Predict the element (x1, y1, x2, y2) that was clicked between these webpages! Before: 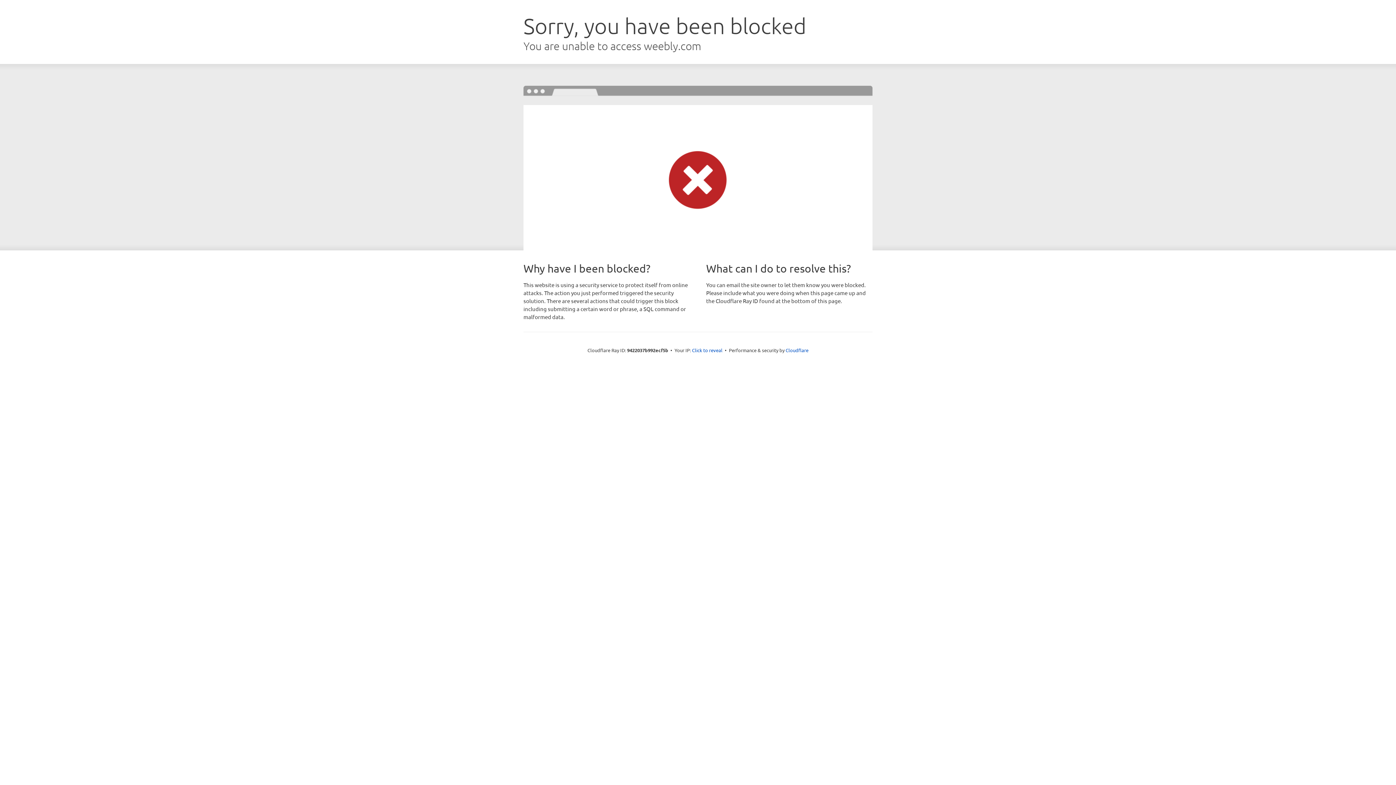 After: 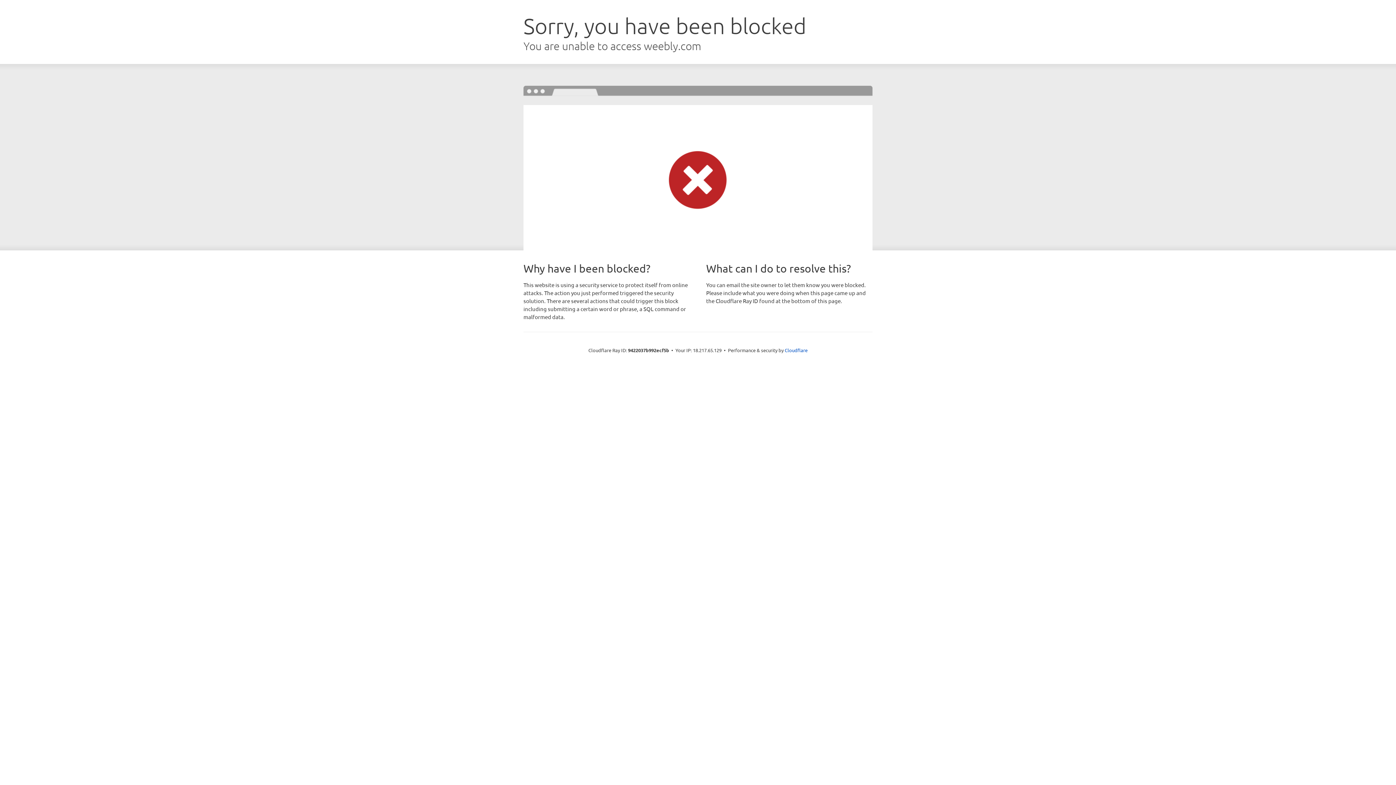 Action: bbox: (692, 346, 722, 353) label: Click to reveal